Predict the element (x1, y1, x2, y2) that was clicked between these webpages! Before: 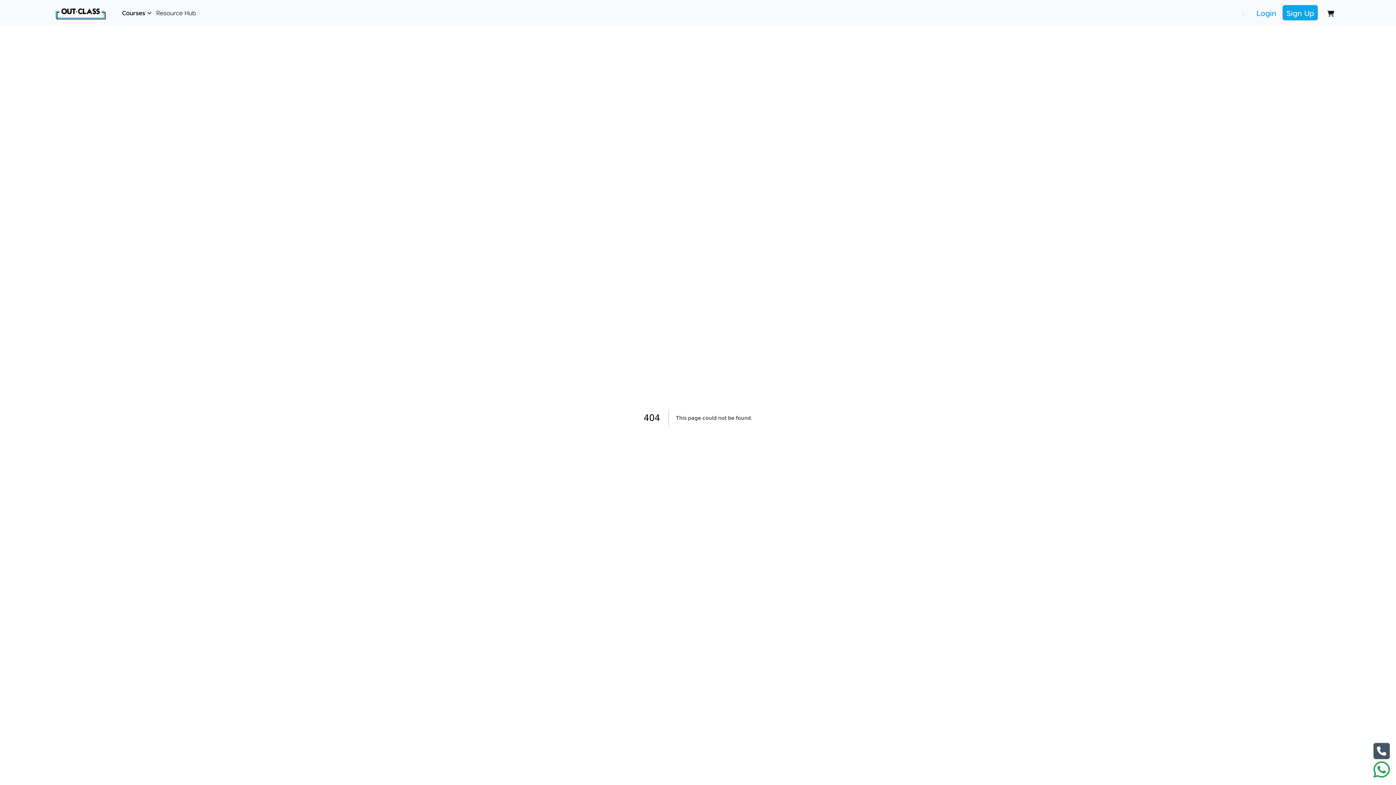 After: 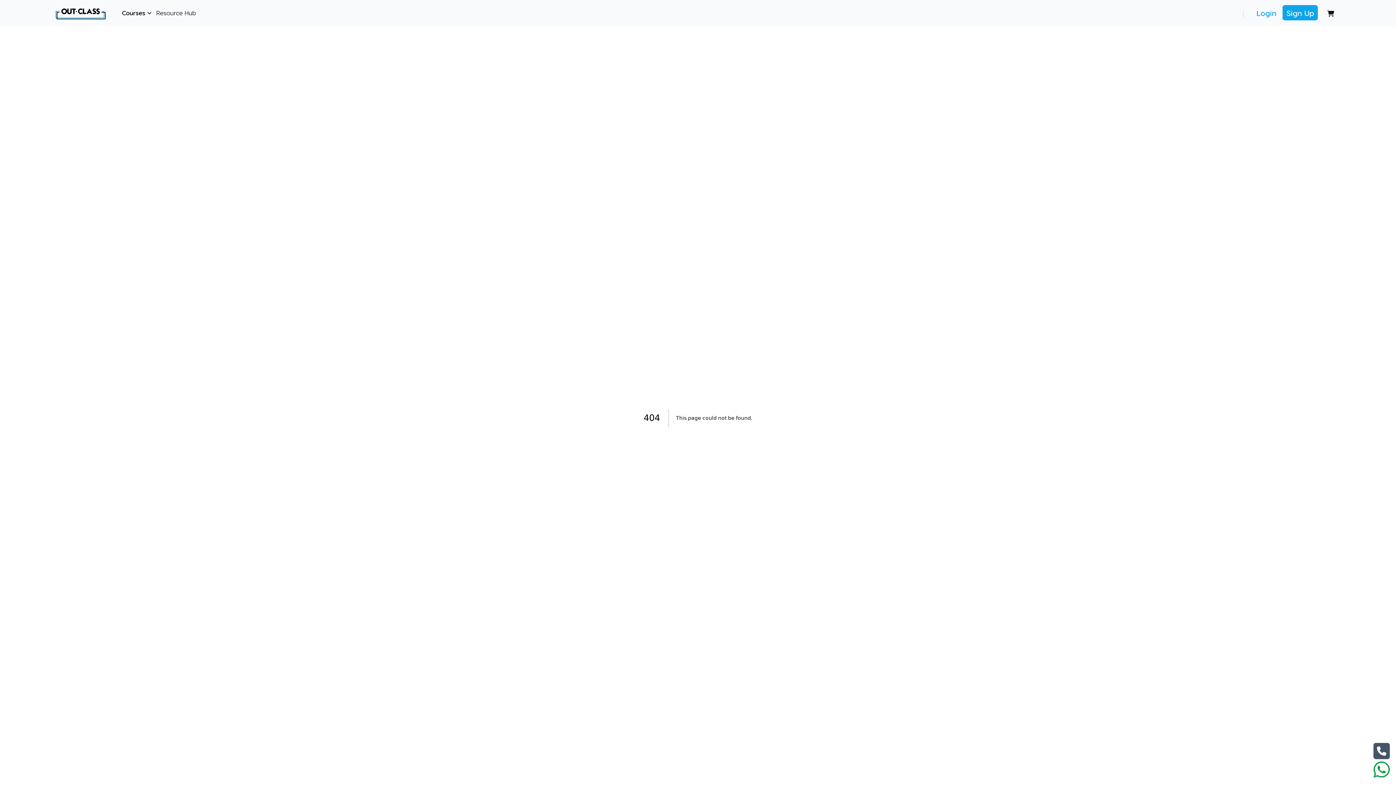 Action: bbox: (1373, 742, 1390, 760)